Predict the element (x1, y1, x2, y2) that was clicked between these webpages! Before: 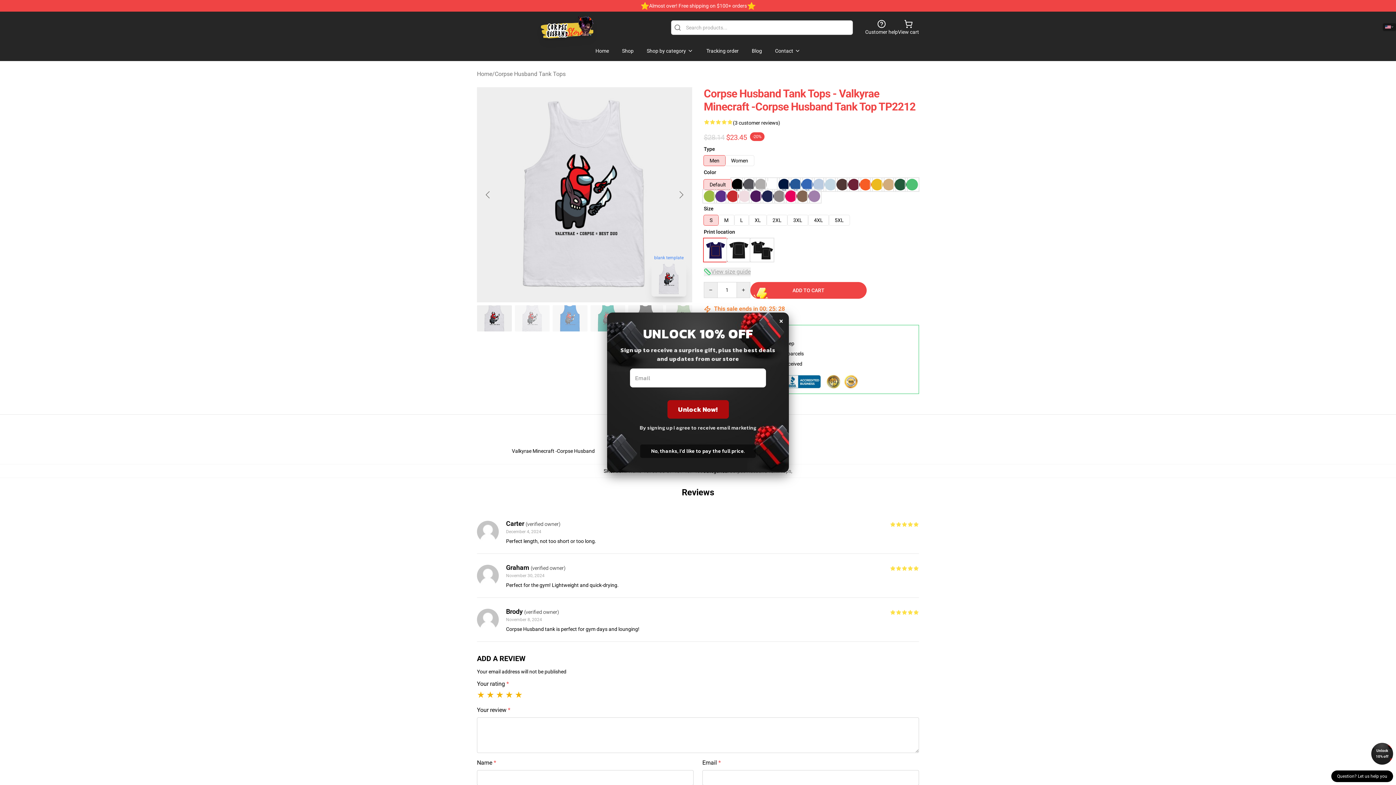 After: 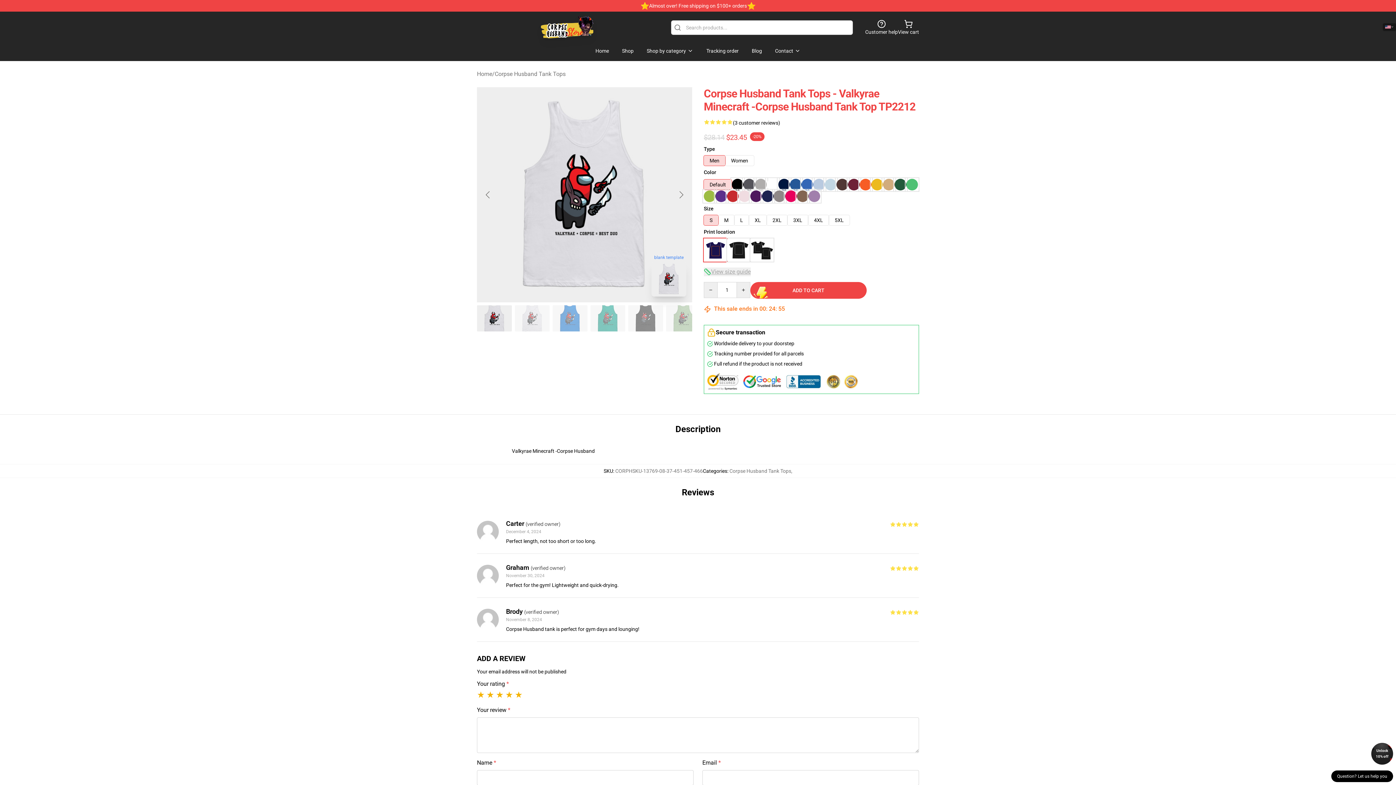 Action: label: × bbox: (779, 312, 783, 328)